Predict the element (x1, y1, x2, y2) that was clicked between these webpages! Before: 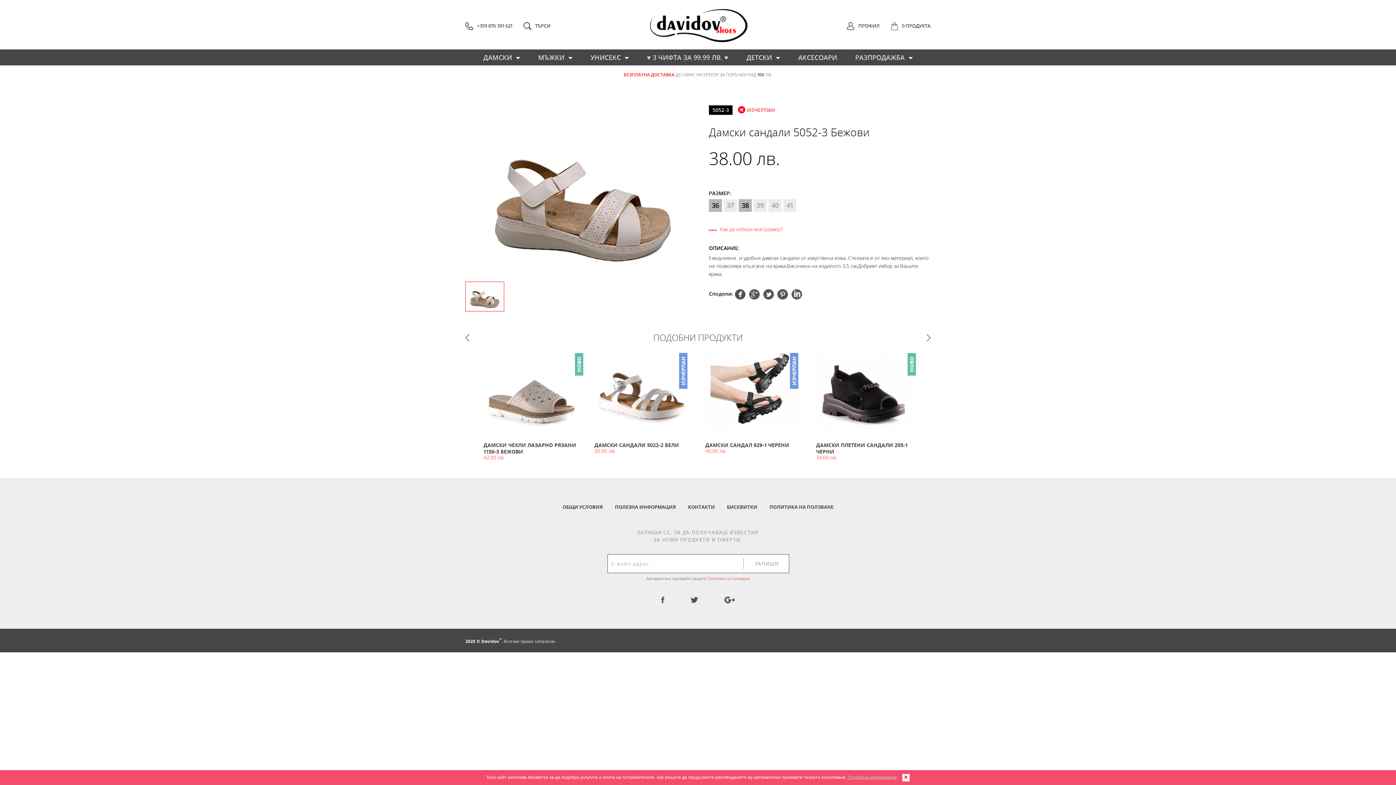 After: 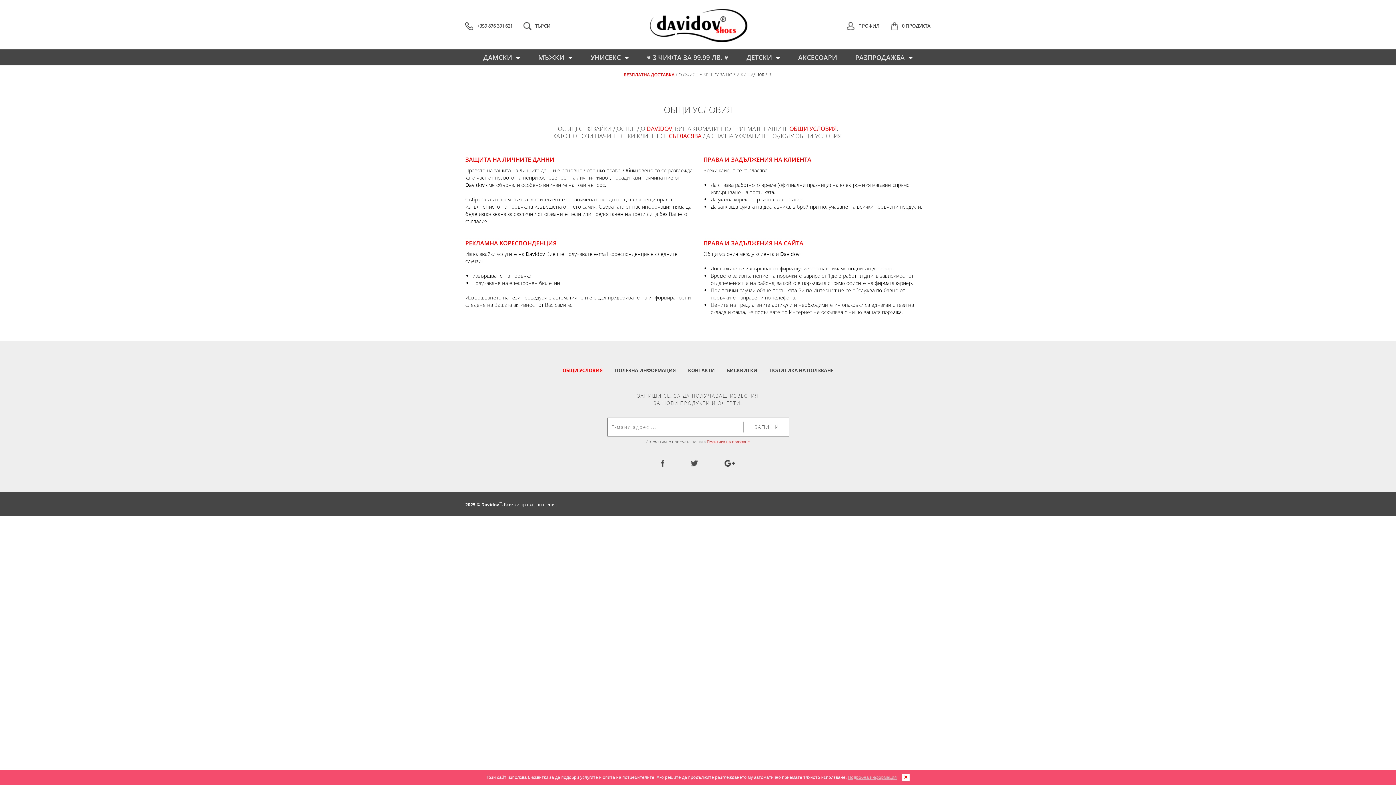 Action: bbox: (562, 504, 603, 510) label: ОБЩИ УСЛОВИЯ